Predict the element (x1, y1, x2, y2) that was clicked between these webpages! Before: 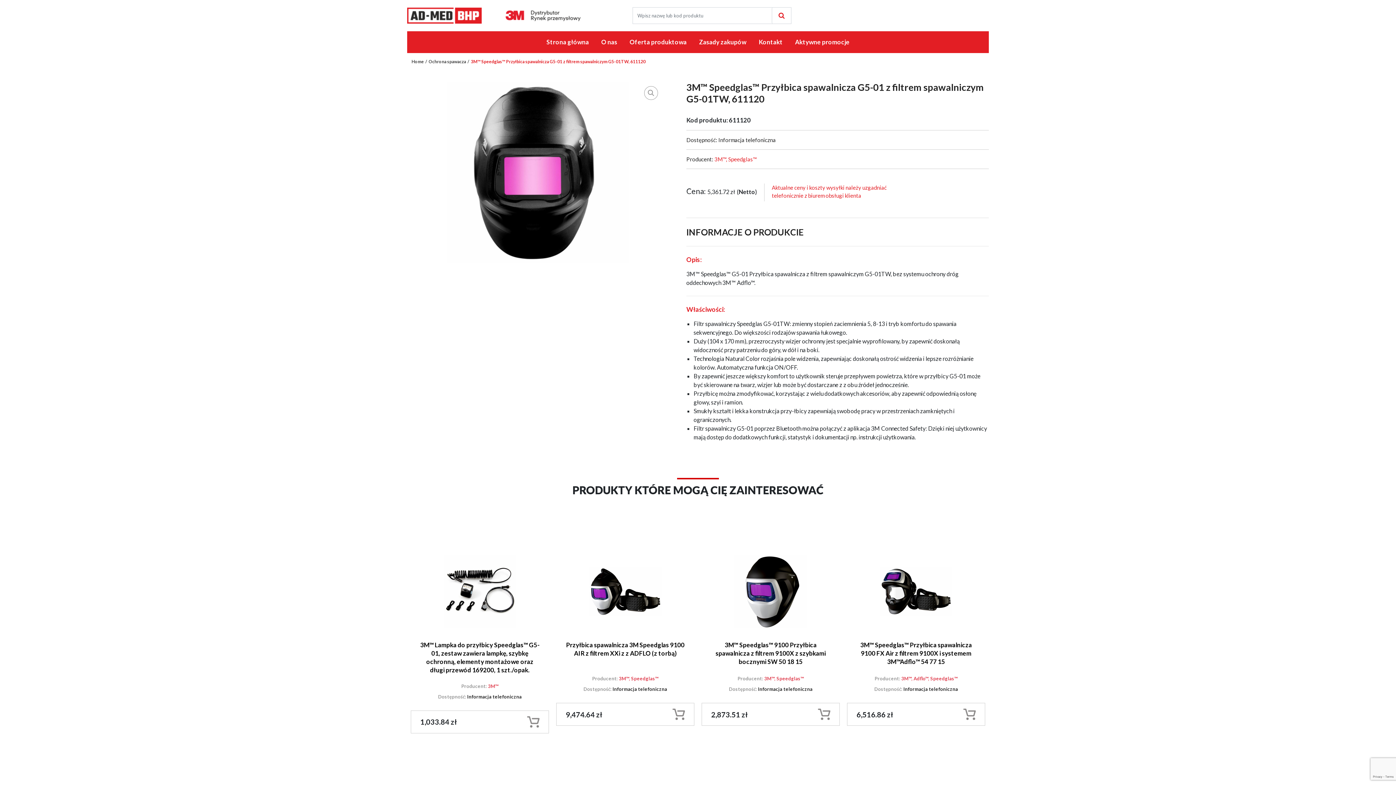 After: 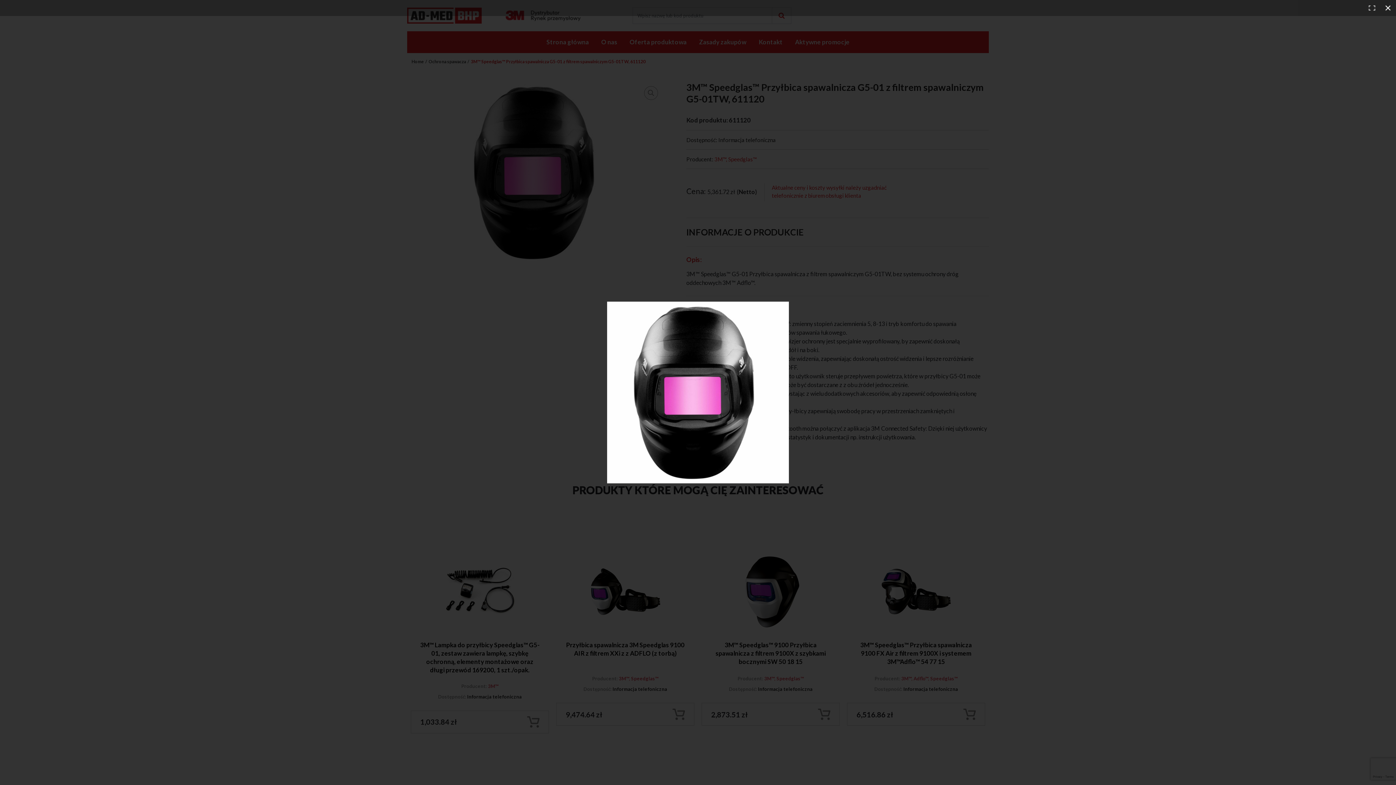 Action: bbox: (644, 86, 658, 100)